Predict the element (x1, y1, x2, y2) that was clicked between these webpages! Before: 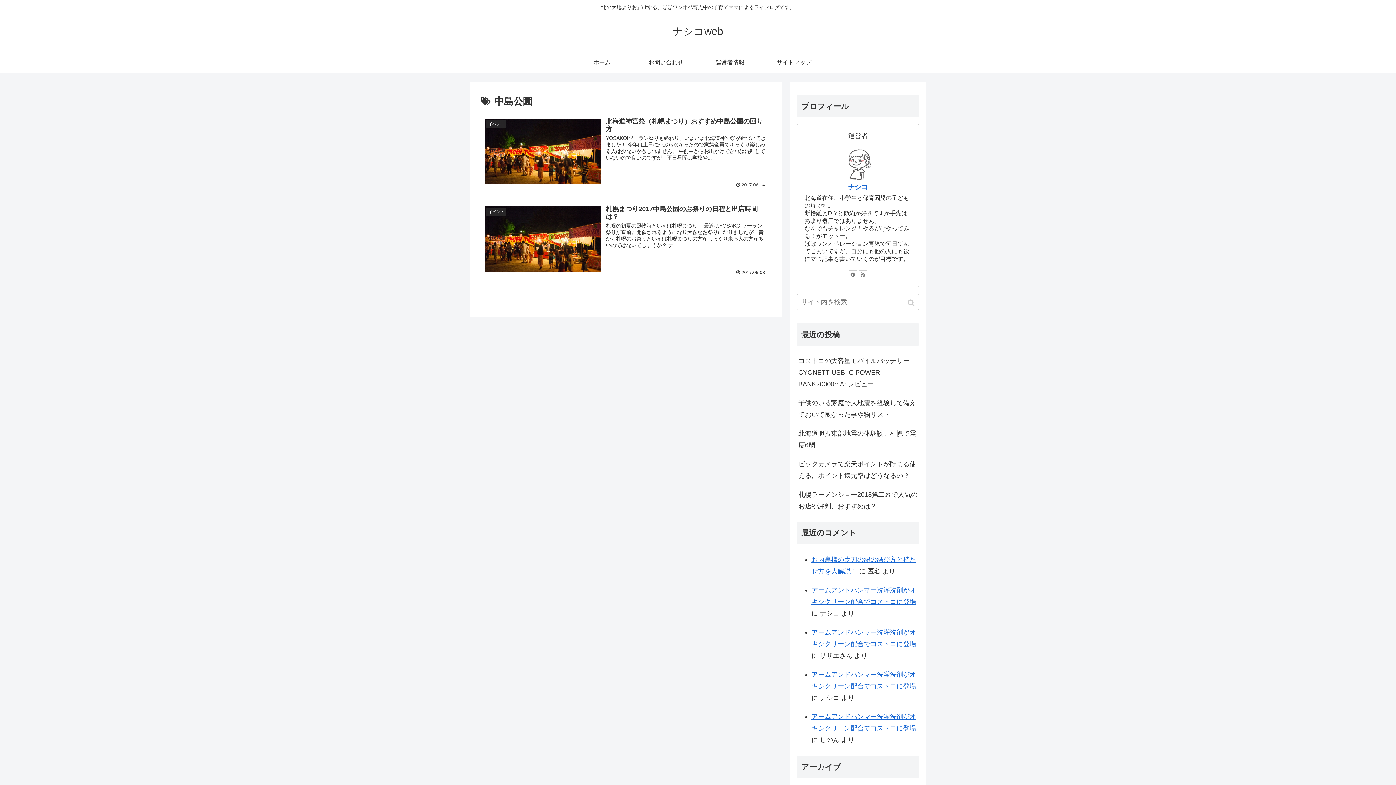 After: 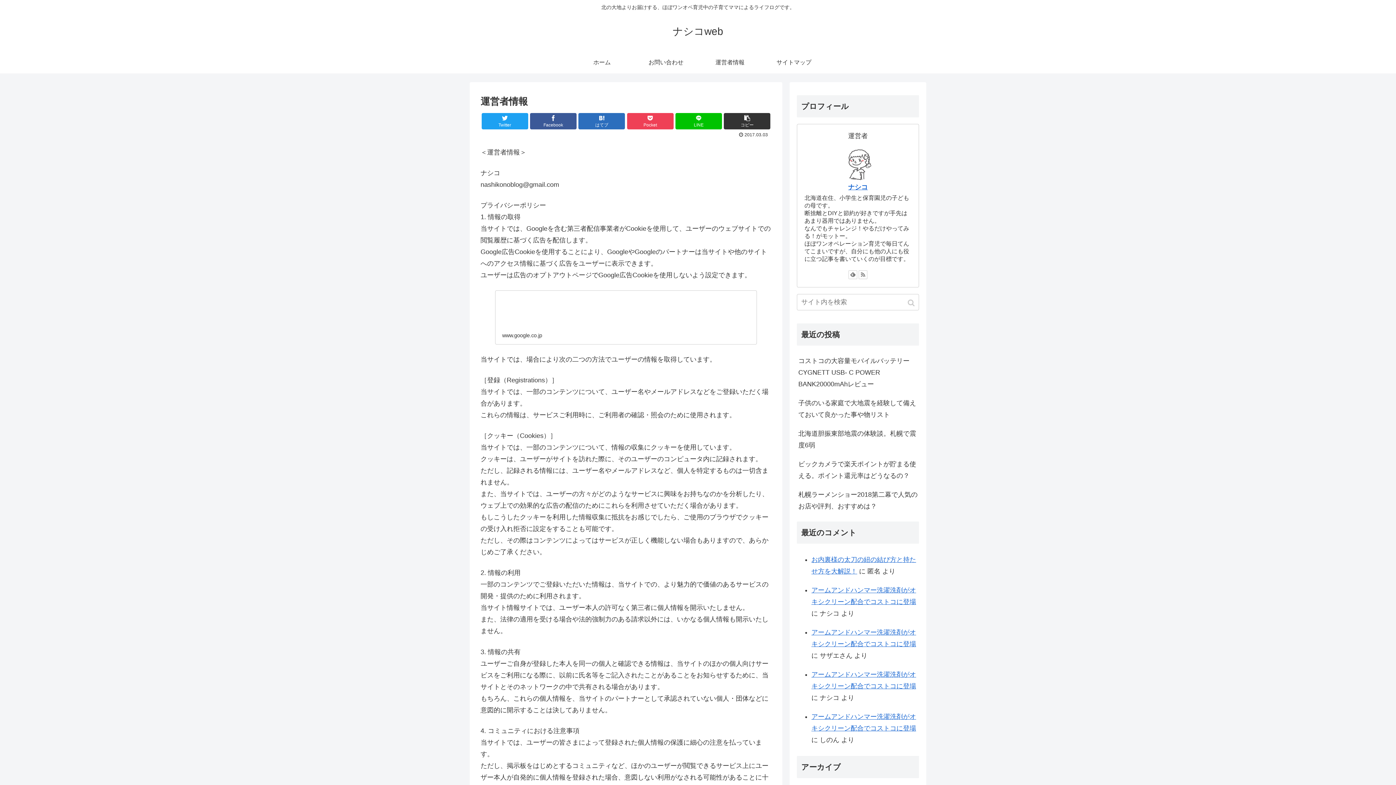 Action: bbox: (698, 51, 762, 73) label: 運営者情報